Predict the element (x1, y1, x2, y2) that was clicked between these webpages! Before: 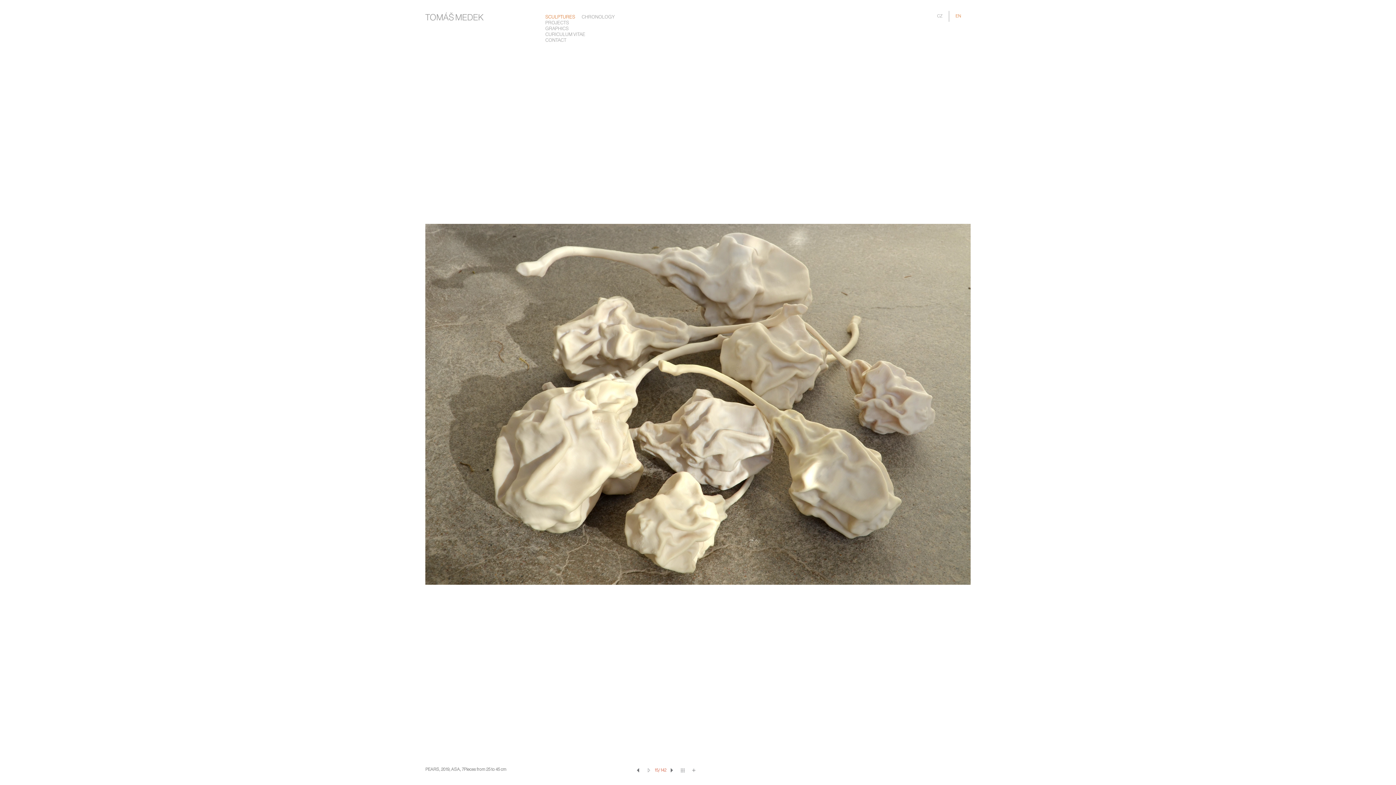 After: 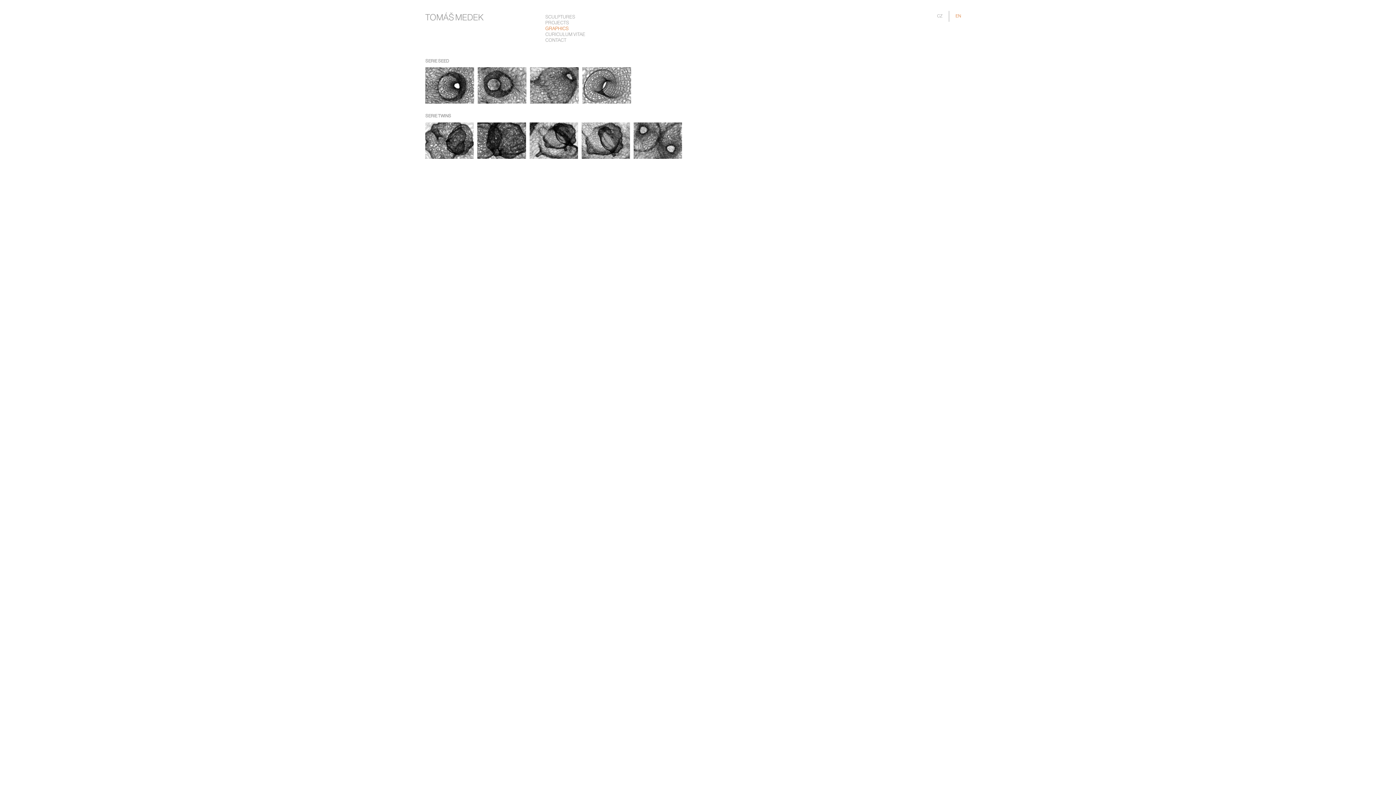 Action: bbox: (538, 26, 576, 32) label: GRAPHICS